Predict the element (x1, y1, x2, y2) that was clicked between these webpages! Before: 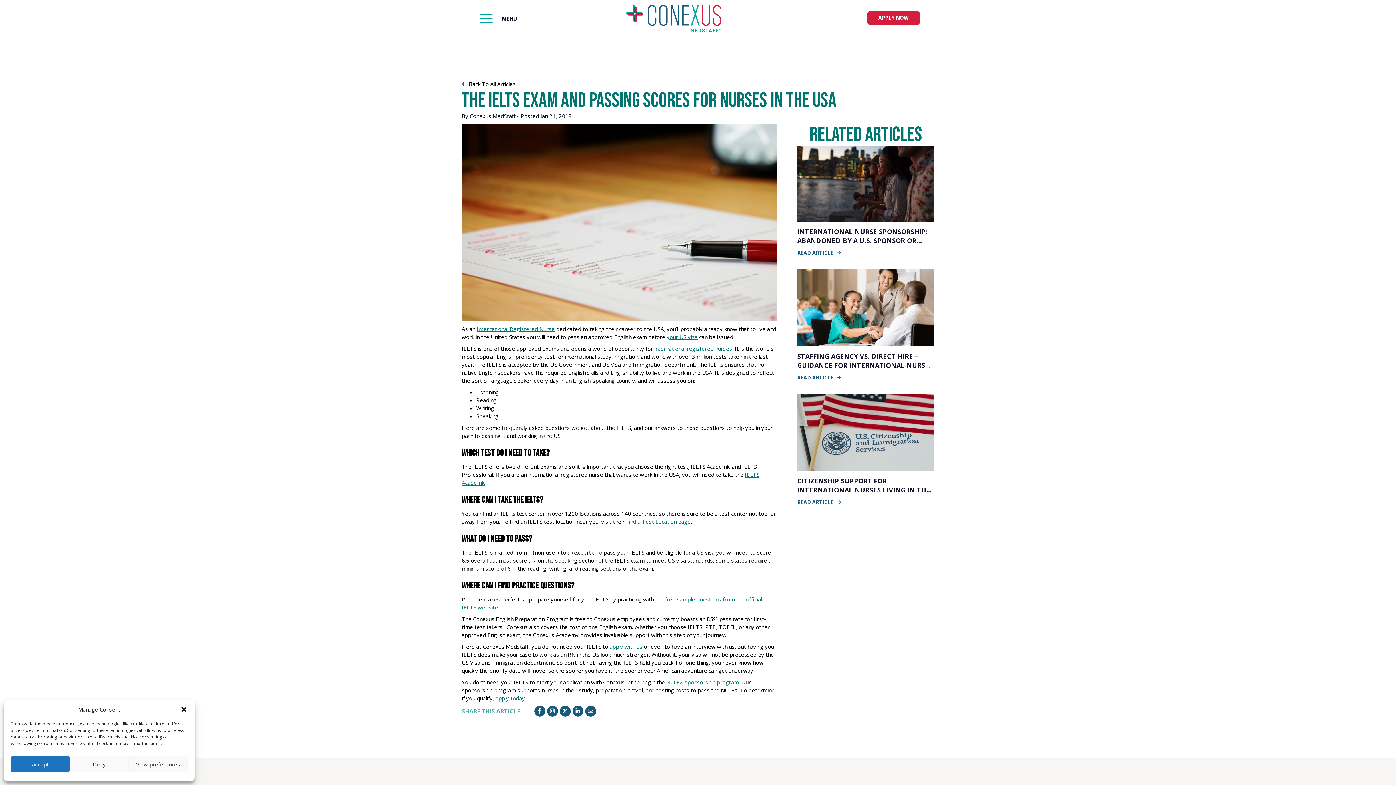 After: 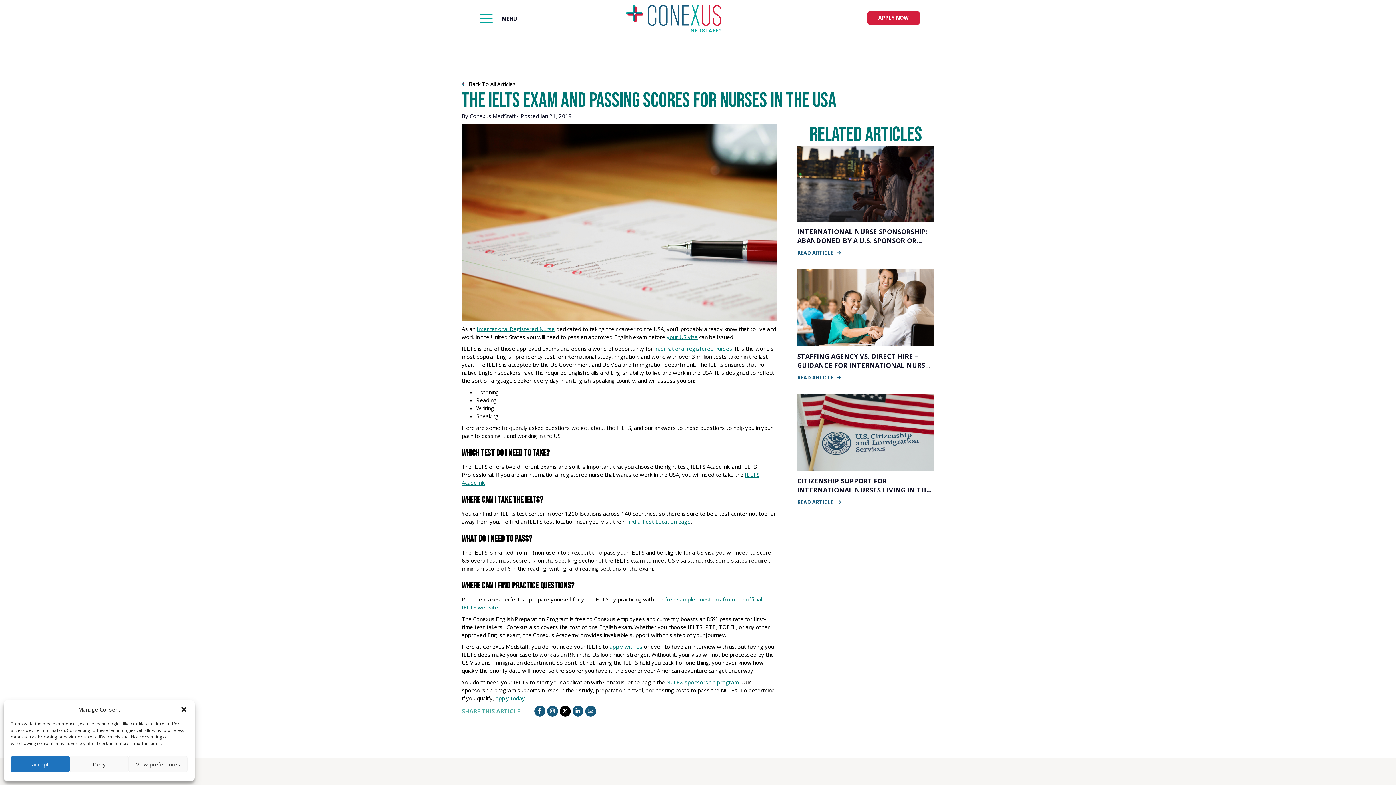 Action: bbox: (559, 706, 570, 716)